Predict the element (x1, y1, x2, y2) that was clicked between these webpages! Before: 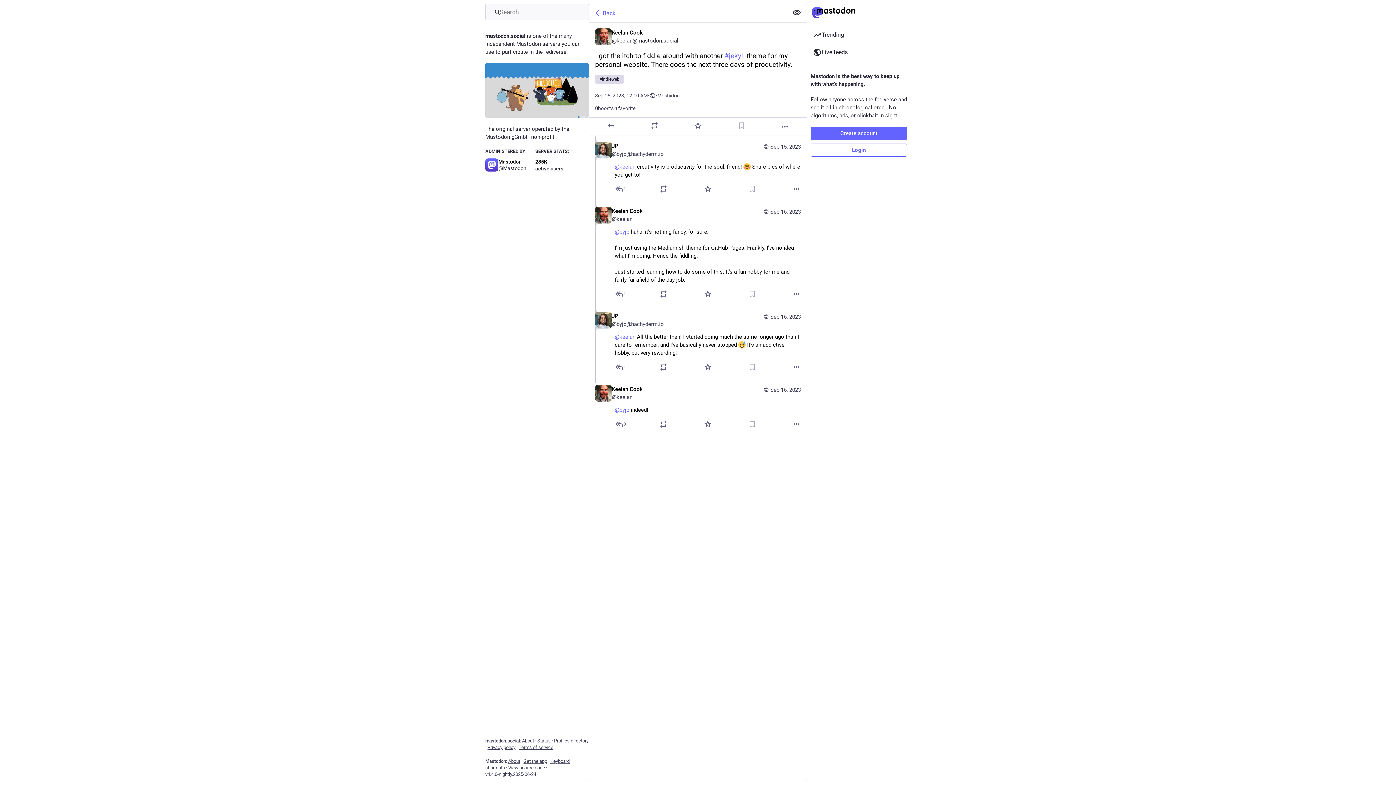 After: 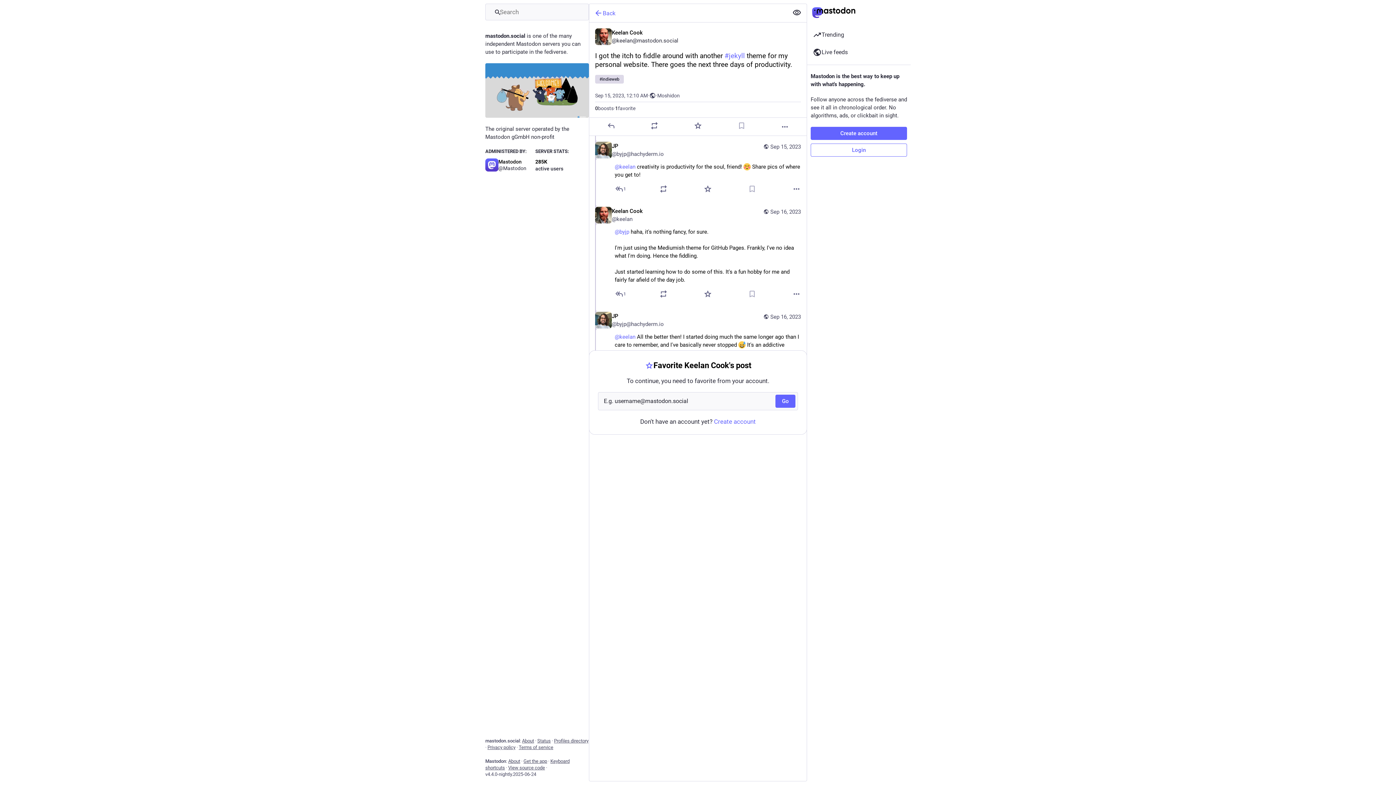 Action: bbox: (703, 289, 712, 298) label: Favorite